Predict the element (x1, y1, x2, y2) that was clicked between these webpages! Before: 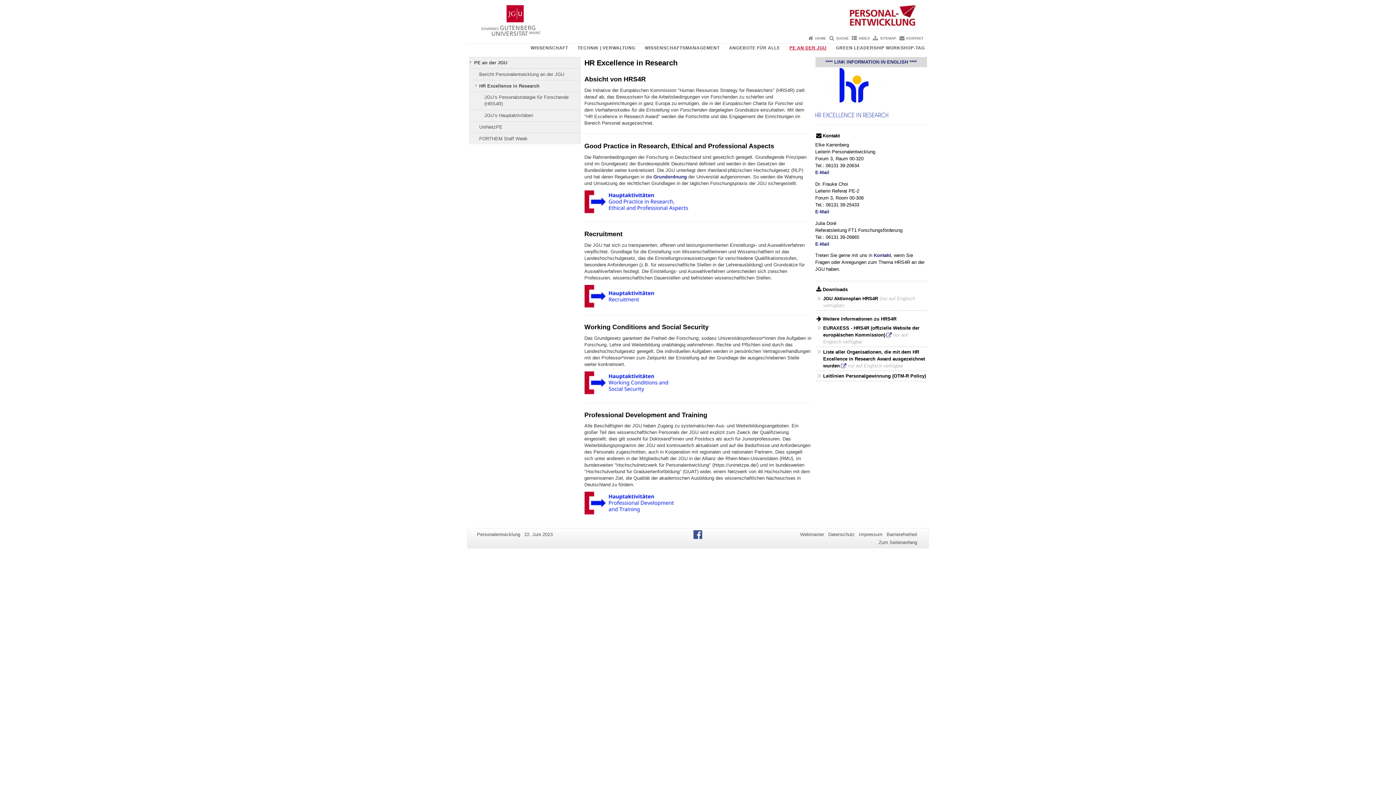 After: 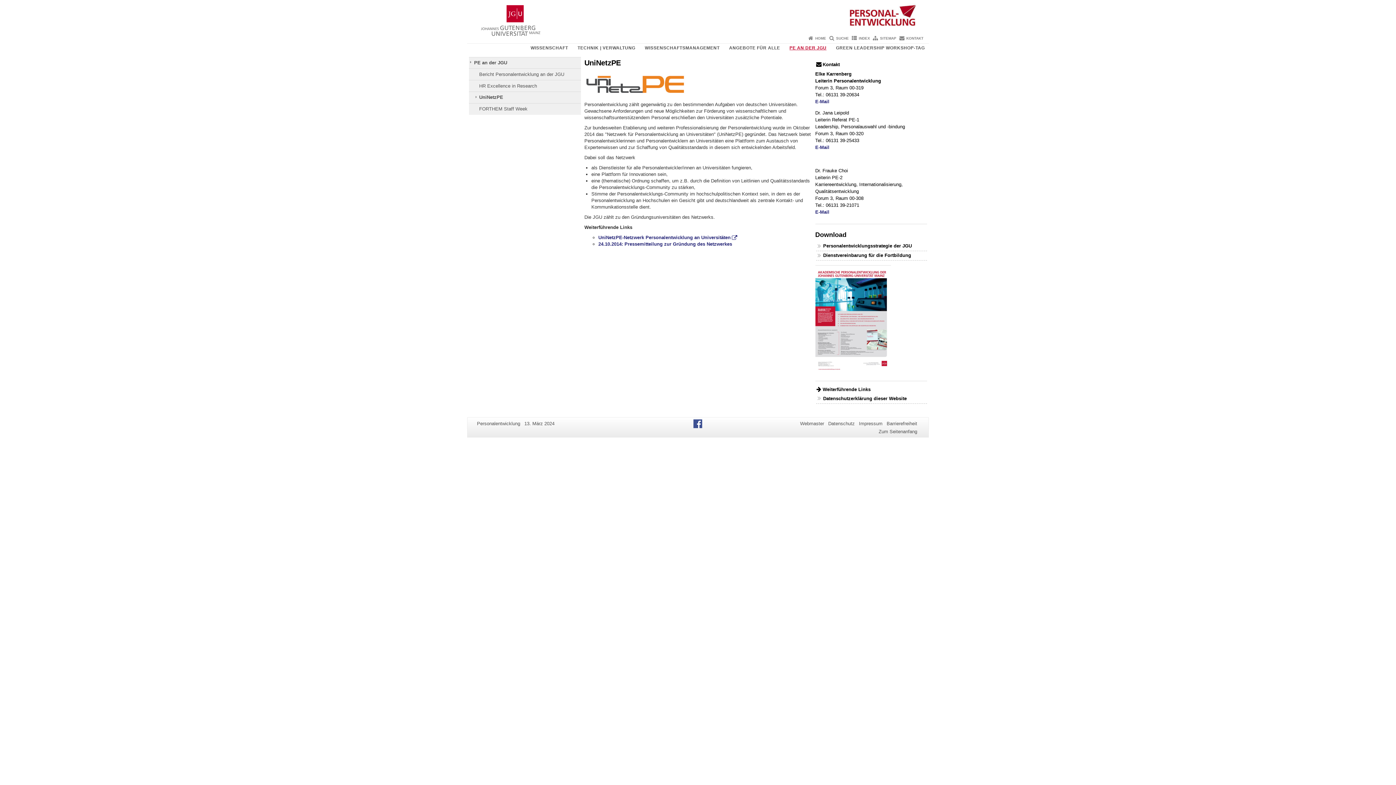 Action: label: UniNetzPE bbox: (469, 121, 580, 132)